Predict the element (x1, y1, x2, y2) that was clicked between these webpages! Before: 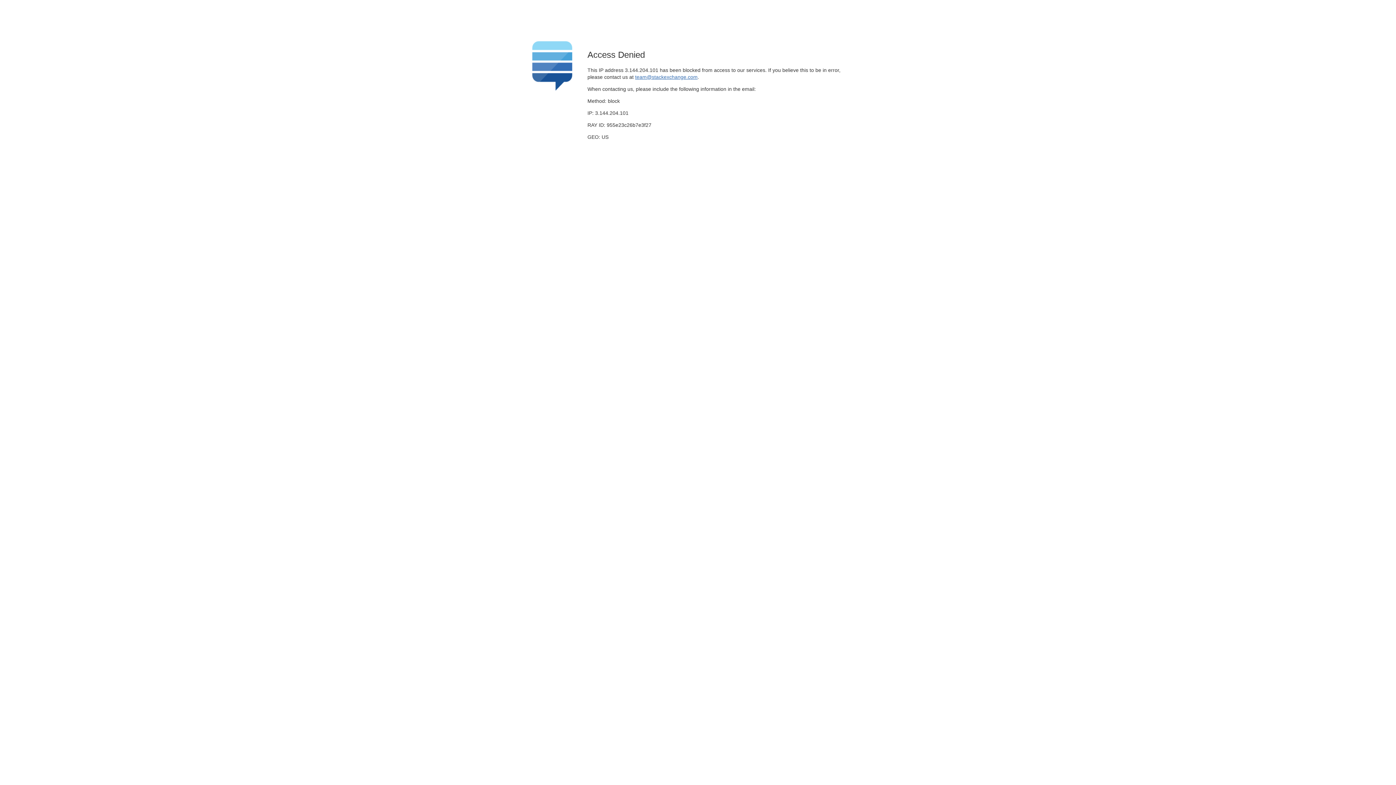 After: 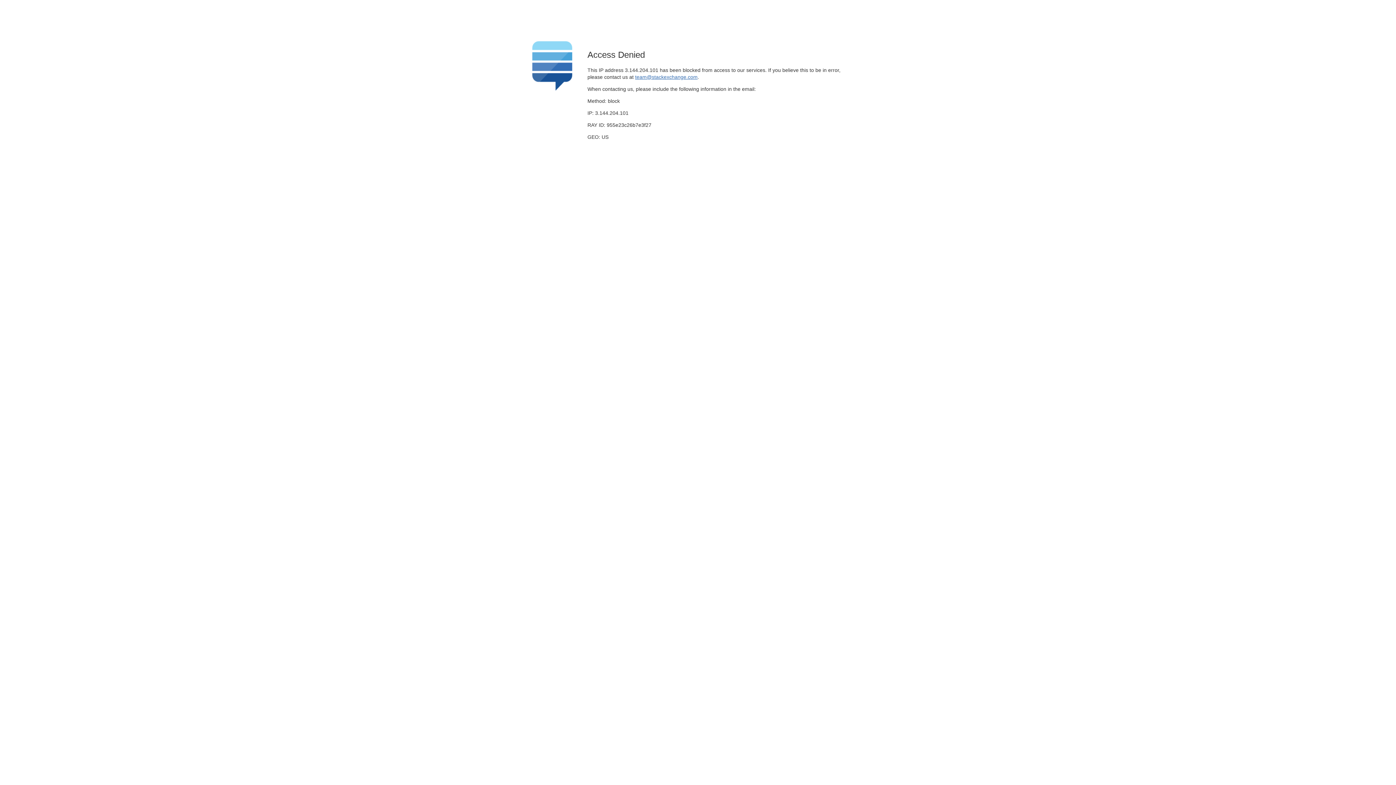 Action: bbox: (635, 74, 697, 79) label: team@stackexchange.com